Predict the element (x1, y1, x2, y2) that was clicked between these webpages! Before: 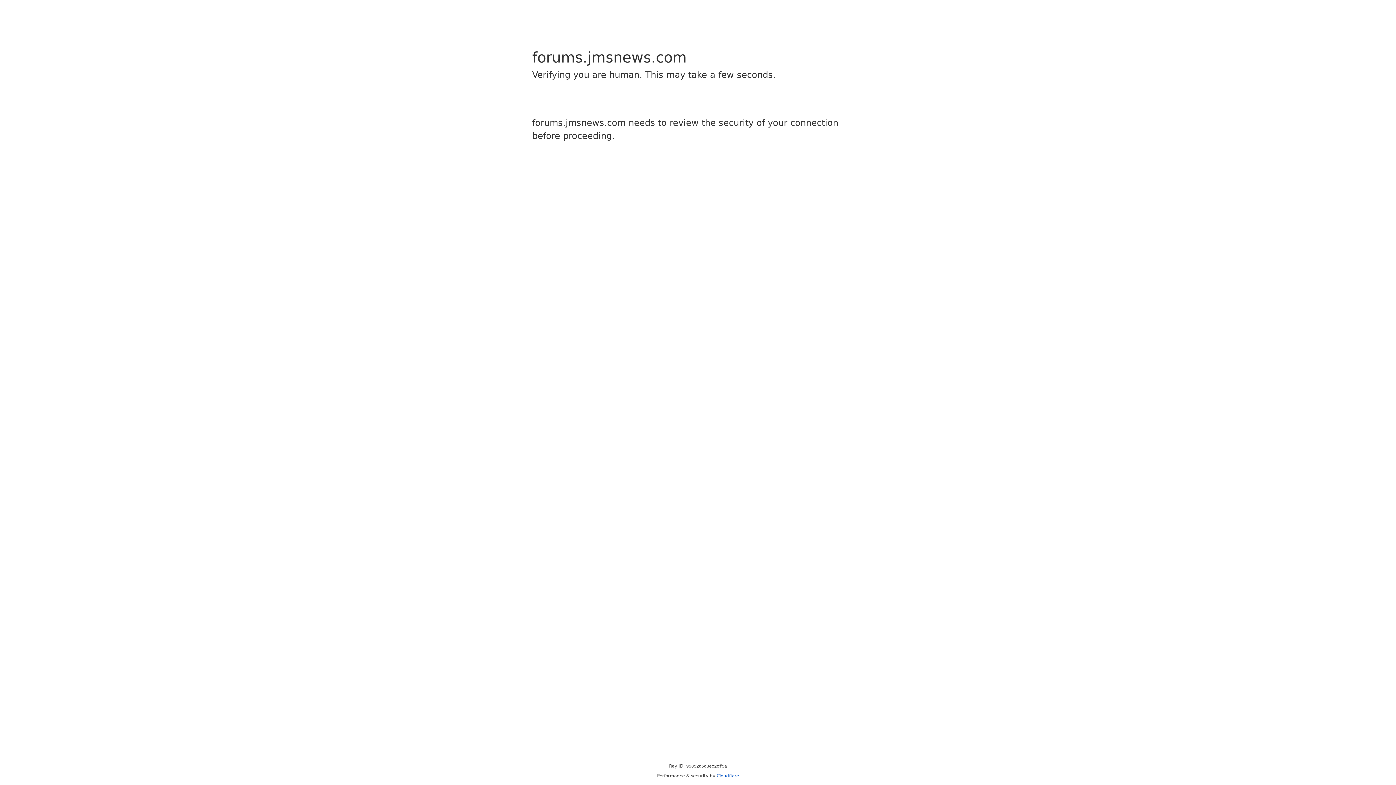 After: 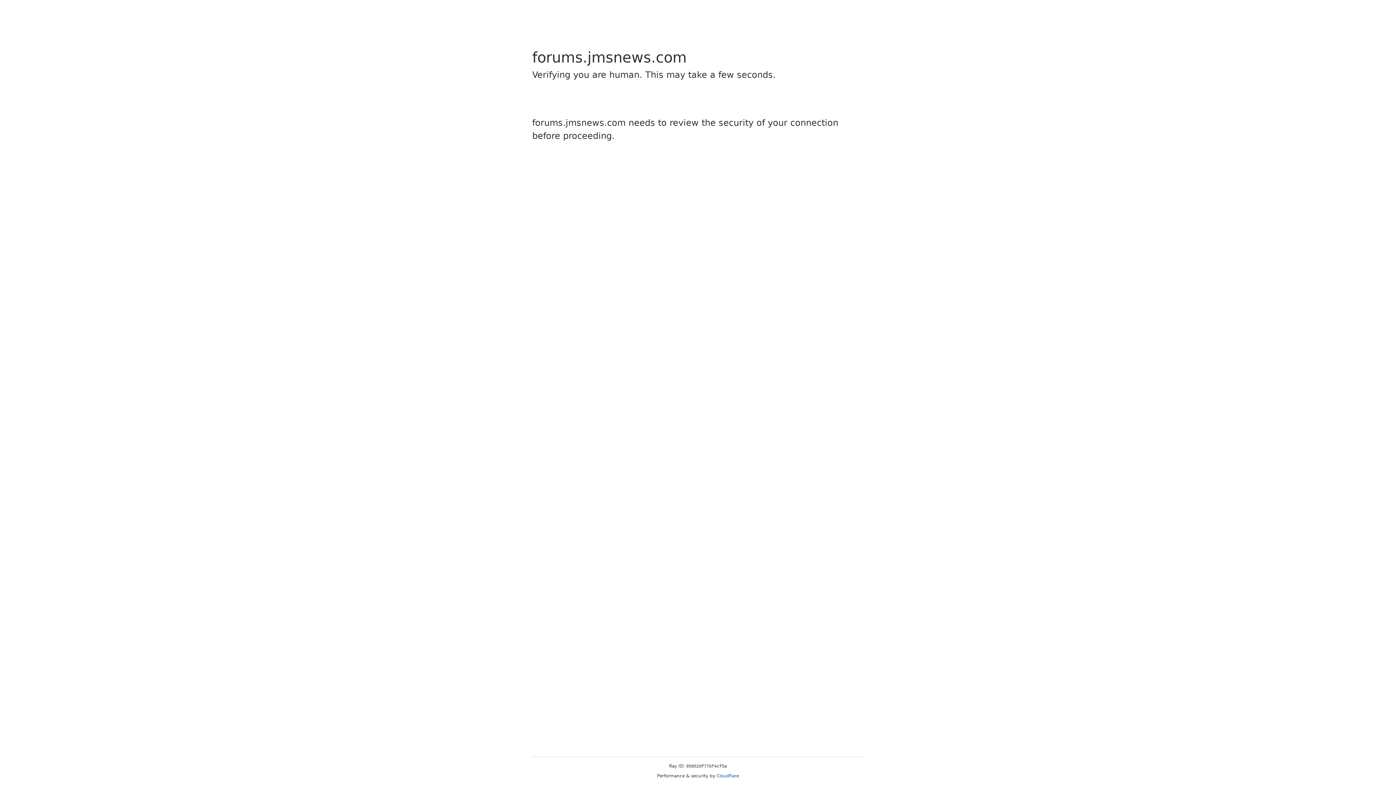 Action: bbox: (716, 773, 739, 778) label: Cloudflare